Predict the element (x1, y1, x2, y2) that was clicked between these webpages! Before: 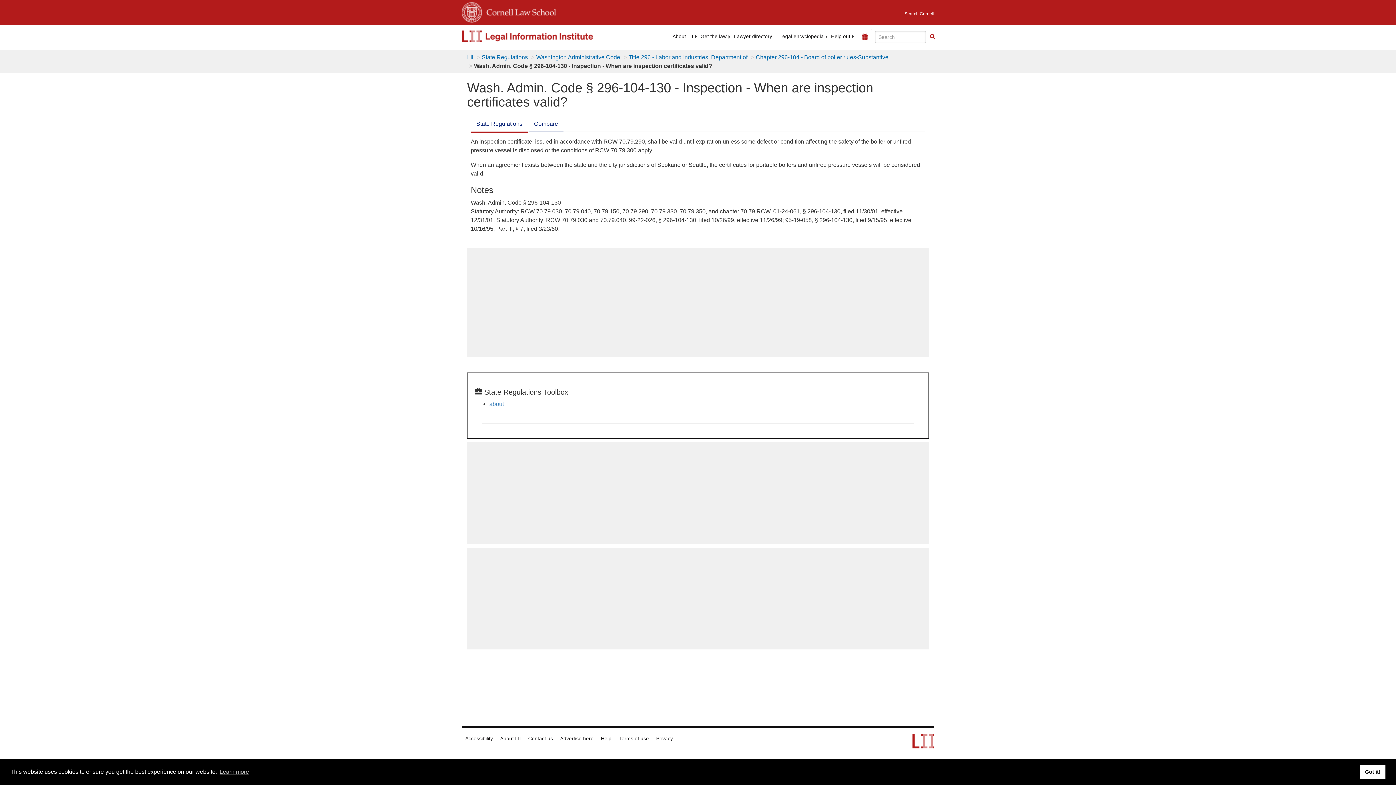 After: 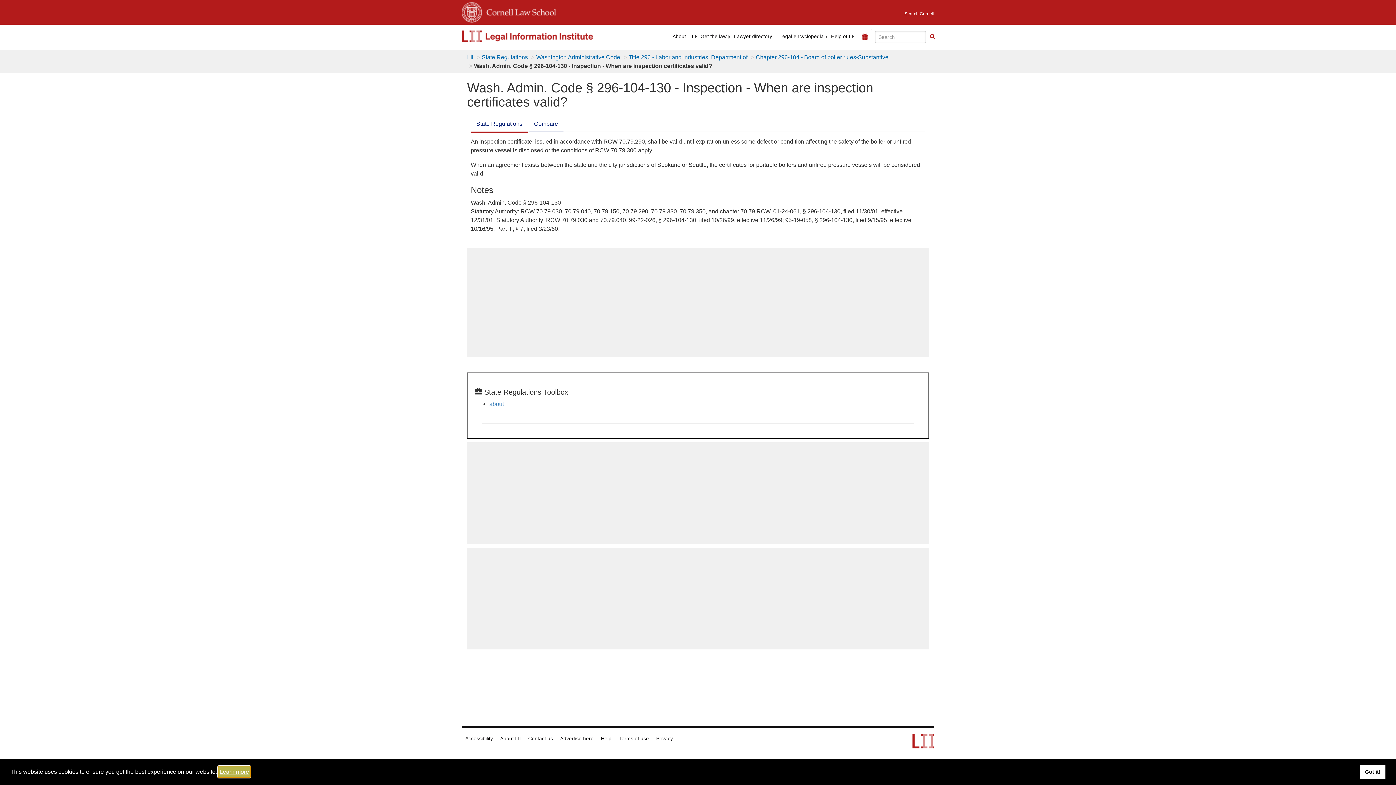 Action: label: learn more about cookies bbox: (218, 766, 250, 777)